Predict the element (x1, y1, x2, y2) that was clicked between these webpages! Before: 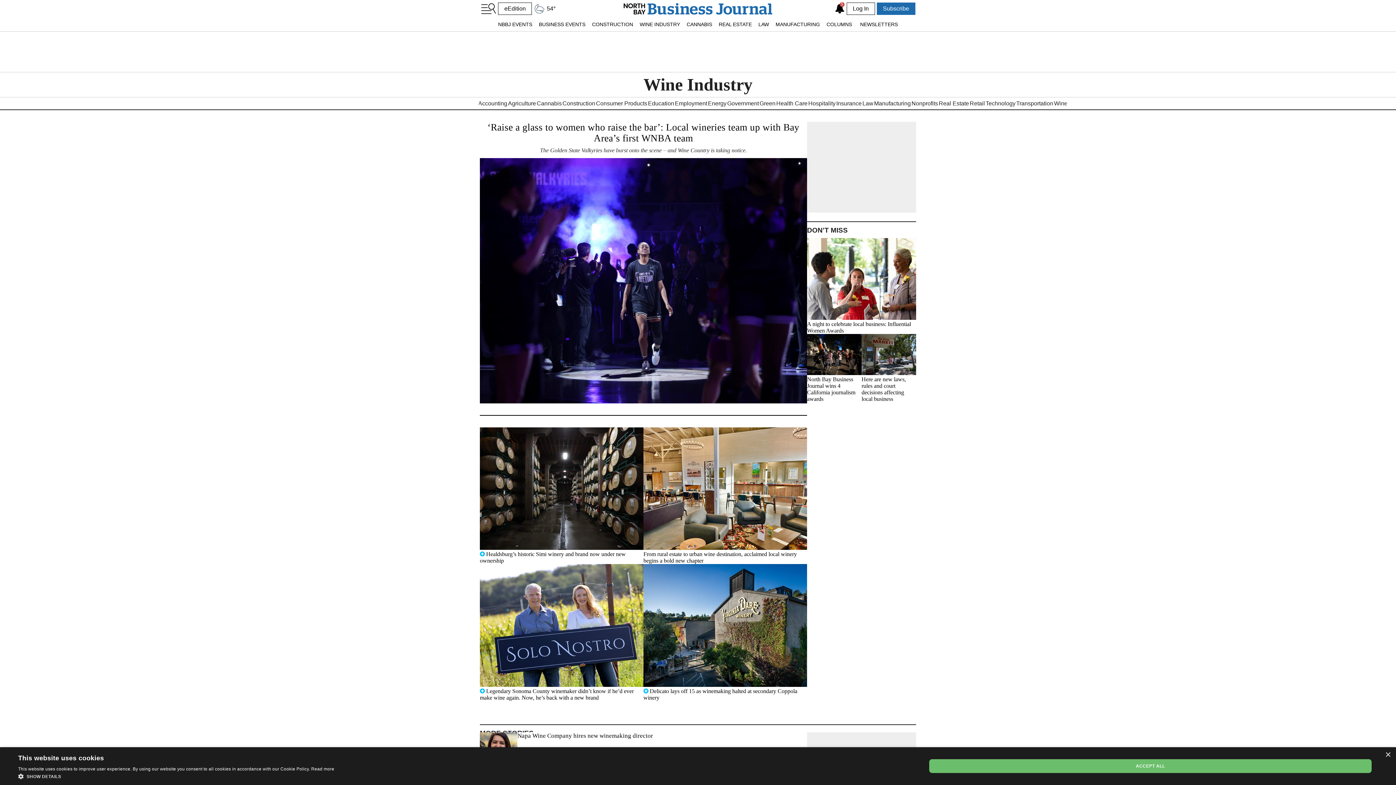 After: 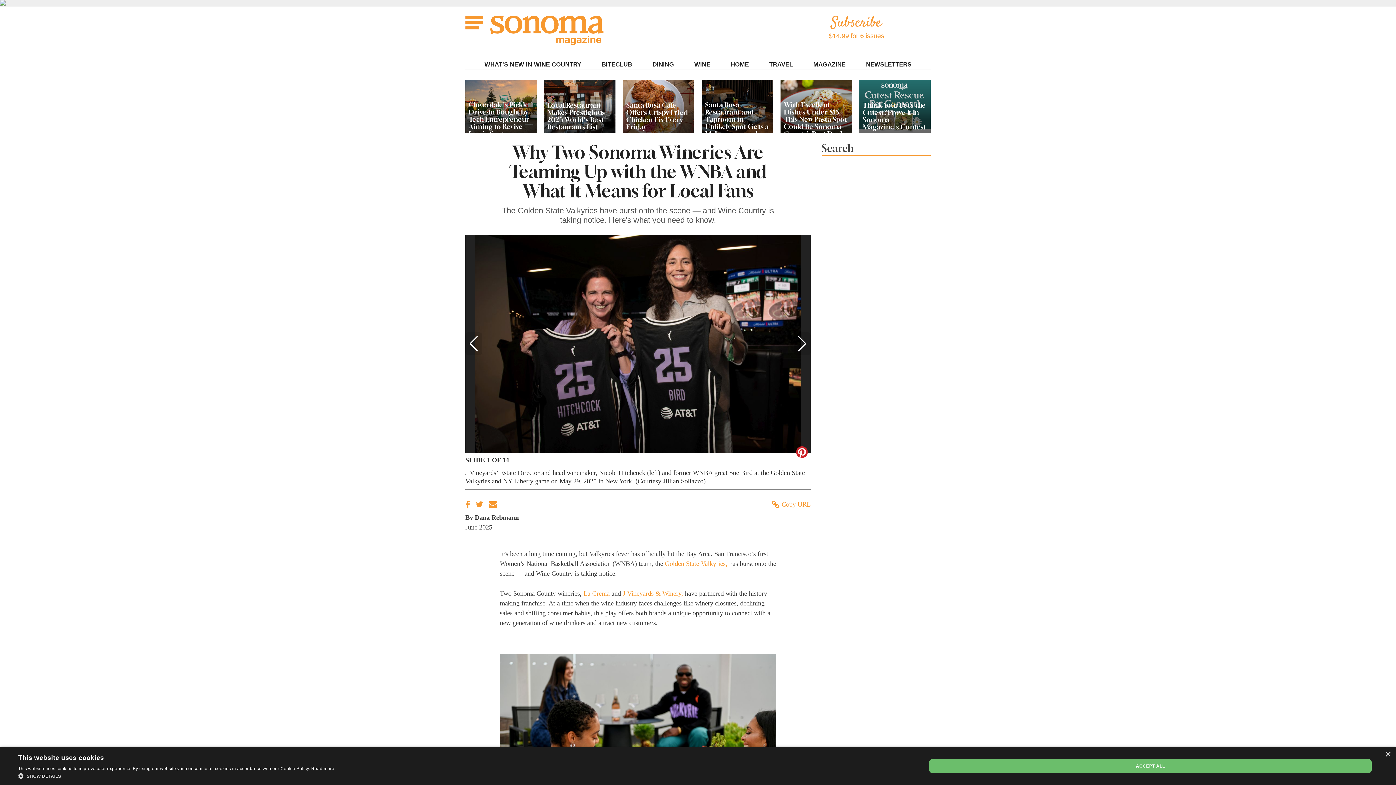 Action: label: ‘Raise a glass to women who raise the bar’: Local wineries team up with Bay Area’s first WNBA team bbox: (480, 158, 807, 403)